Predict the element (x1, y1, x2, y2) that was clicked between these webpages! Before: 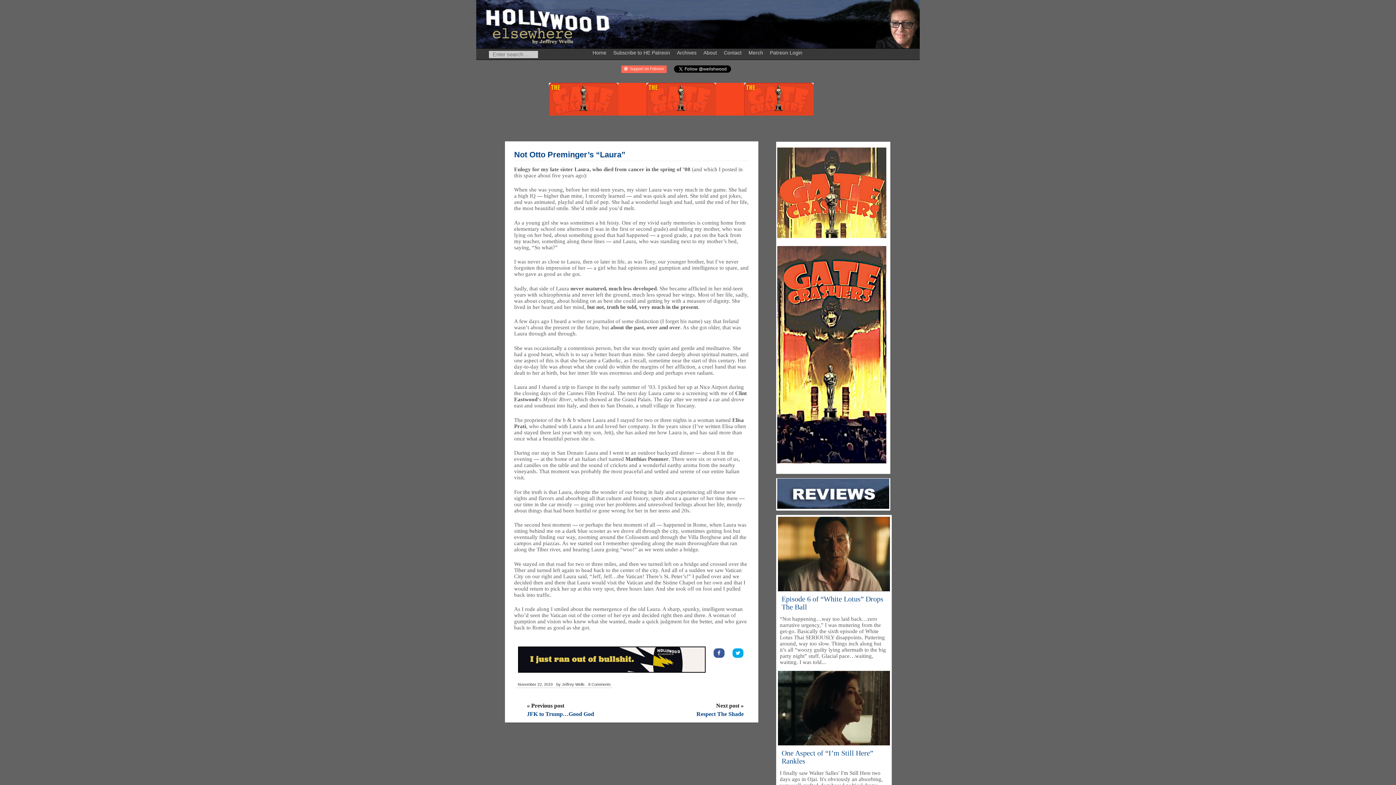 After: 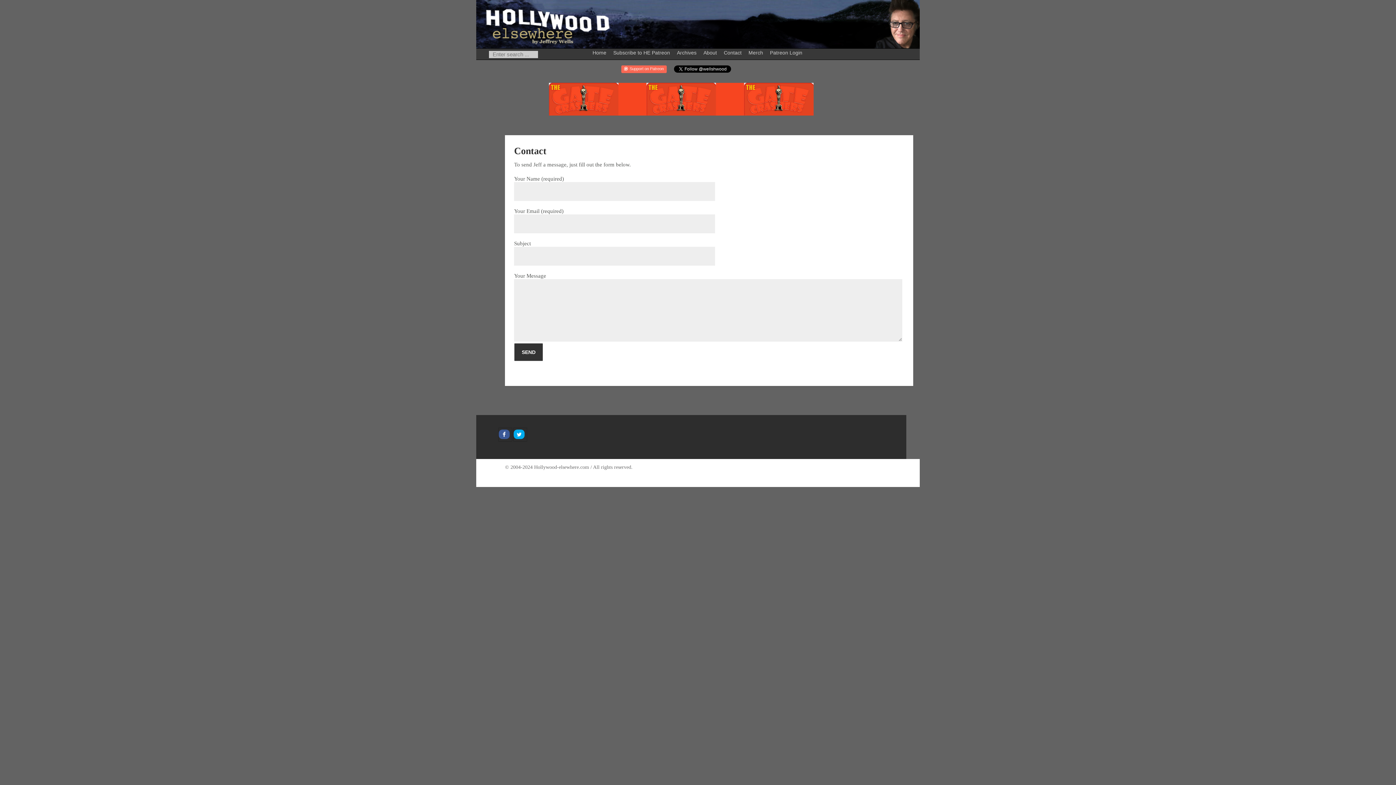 Action: label: Contact bbox: (722, 45, 745, 57)